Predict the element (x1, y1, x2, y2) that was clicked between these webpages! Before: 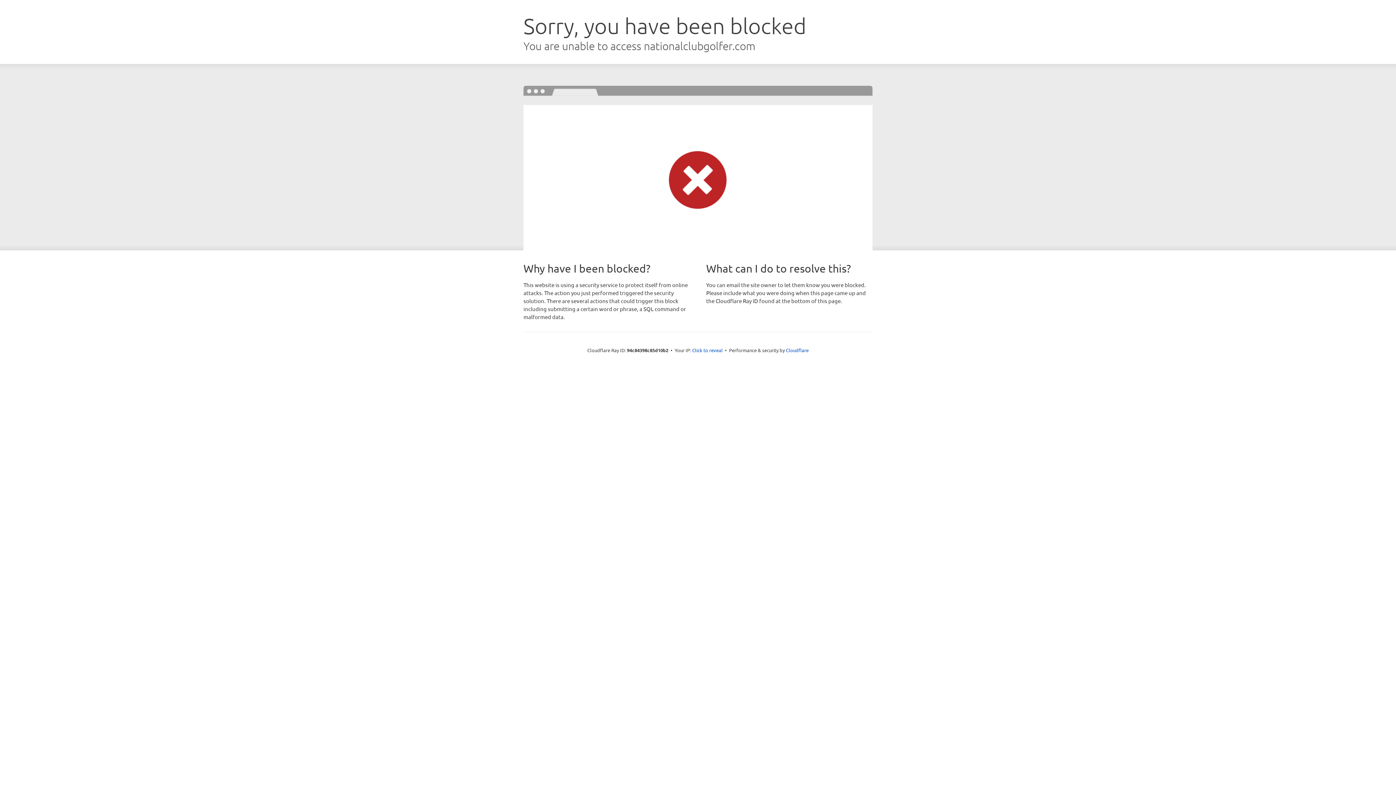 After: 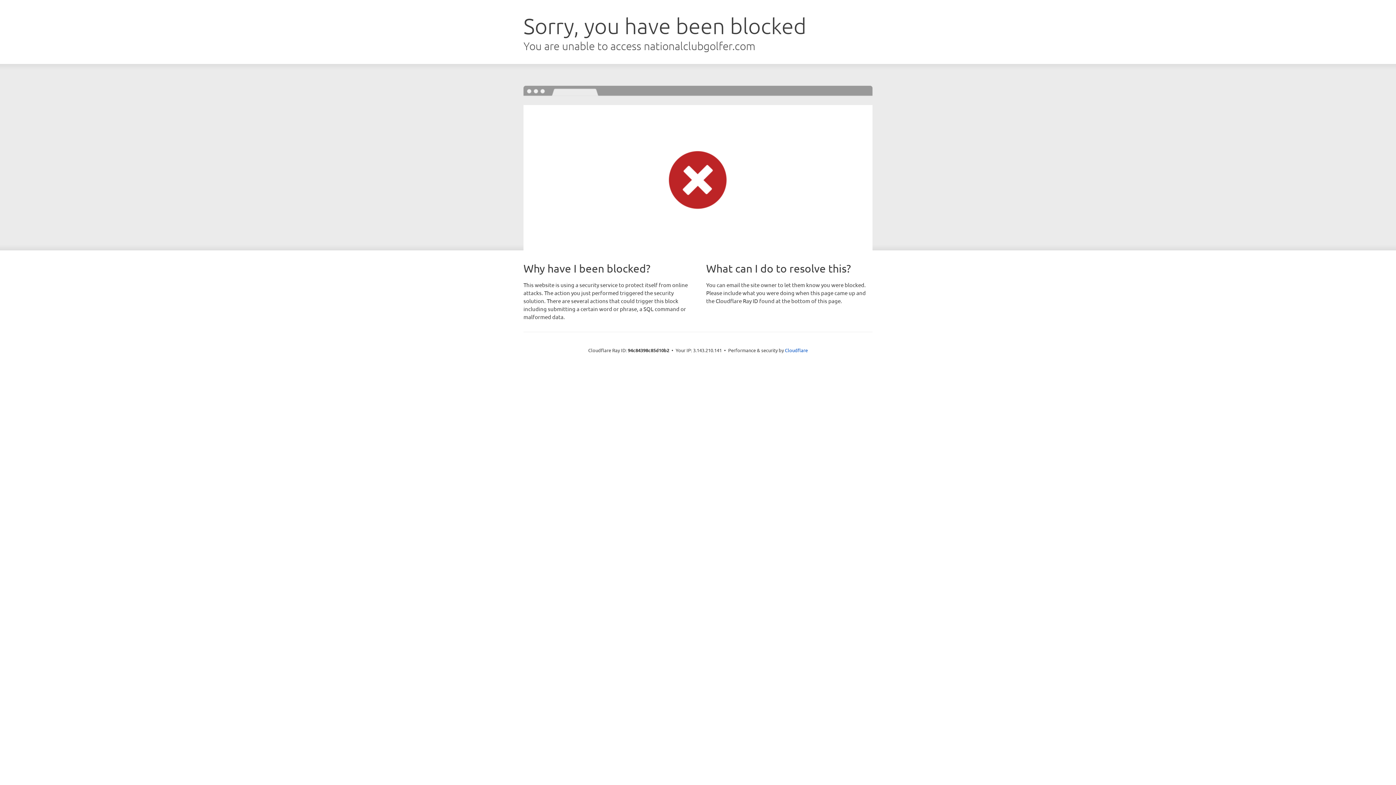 Action: bbox: (692, 346, 722, 353) label: Click to reveal